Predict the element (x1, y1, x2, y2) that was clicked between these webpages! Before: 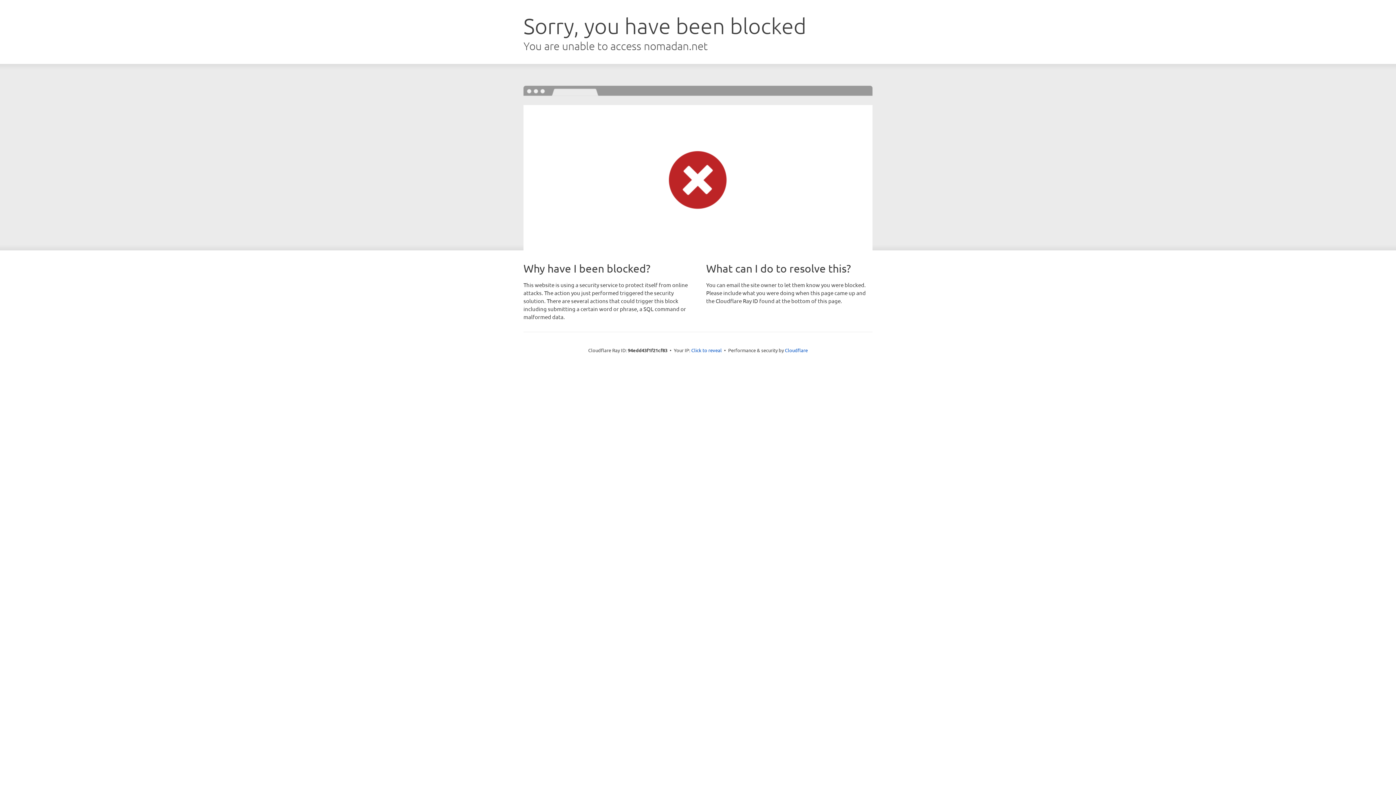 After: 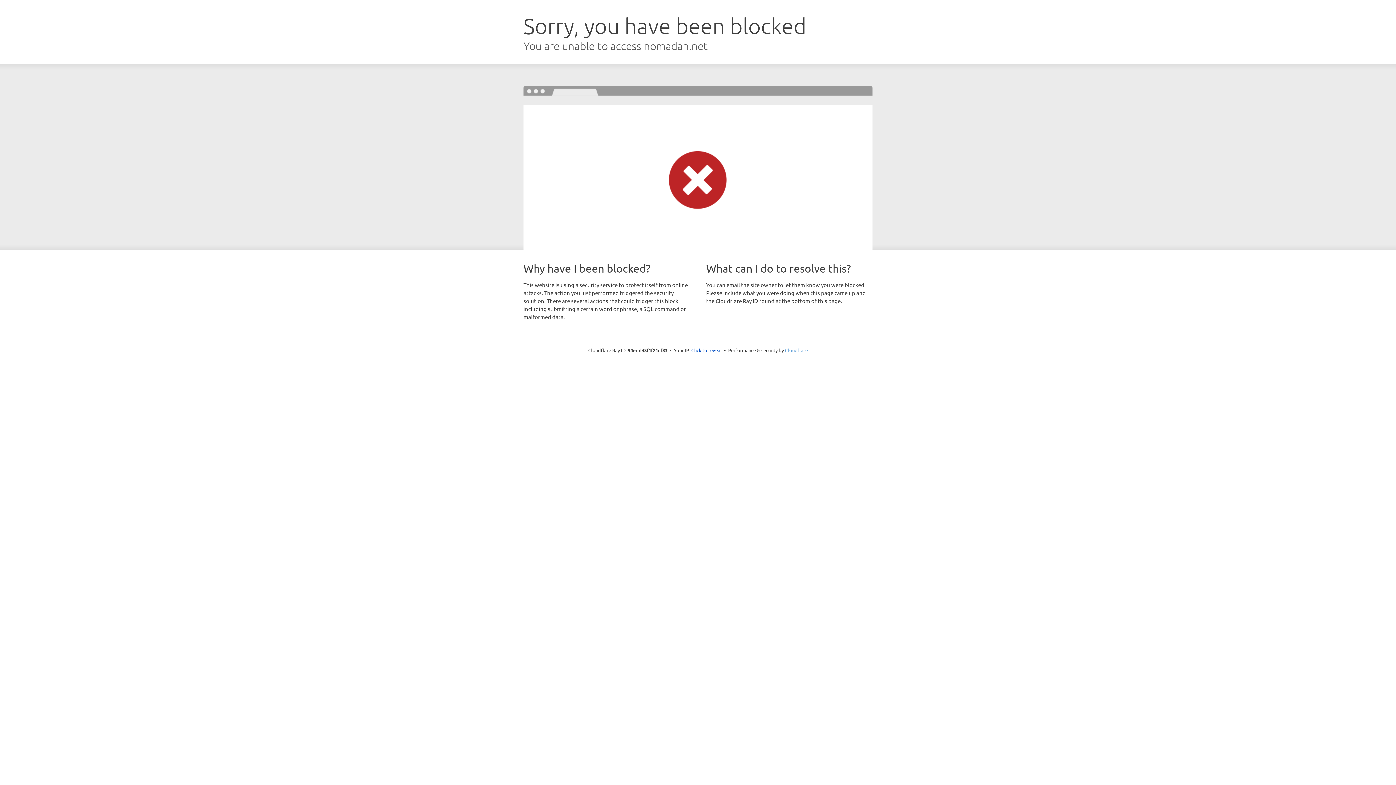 Action: label: Cloudflare bbox: (785, 347, 808, 353)